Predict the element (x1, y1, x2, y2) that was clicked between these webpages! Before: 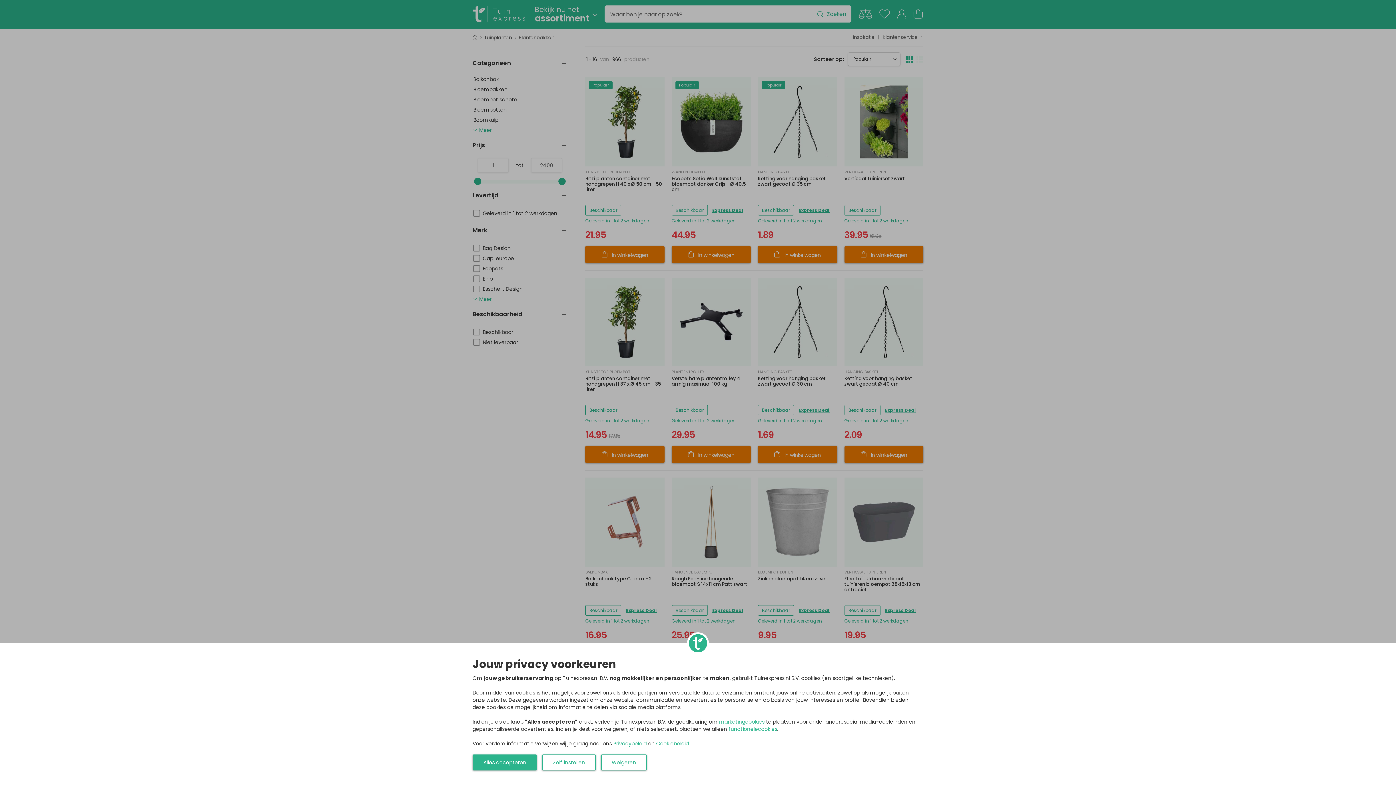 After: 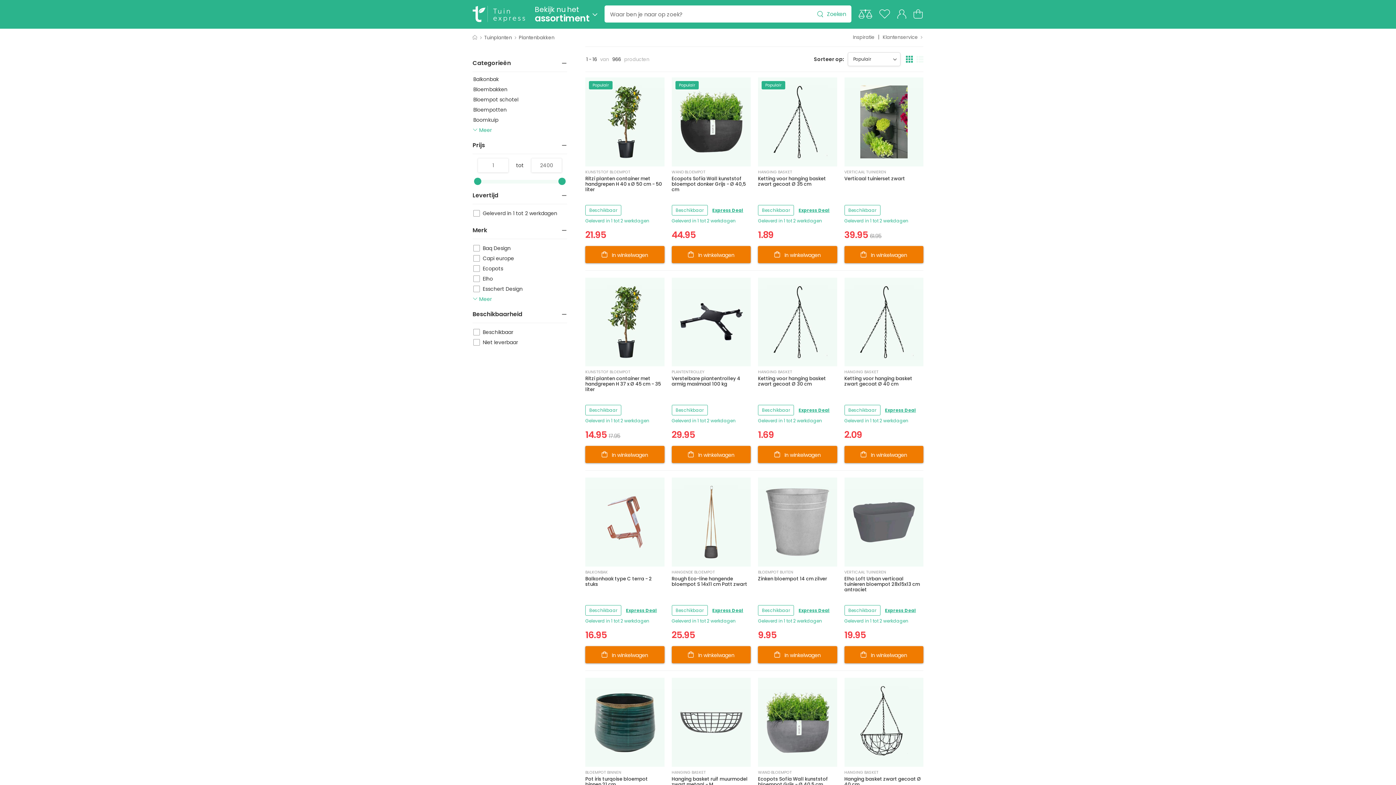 Action: bbox: (472, 754, 537, 770) label: Alles accepteren